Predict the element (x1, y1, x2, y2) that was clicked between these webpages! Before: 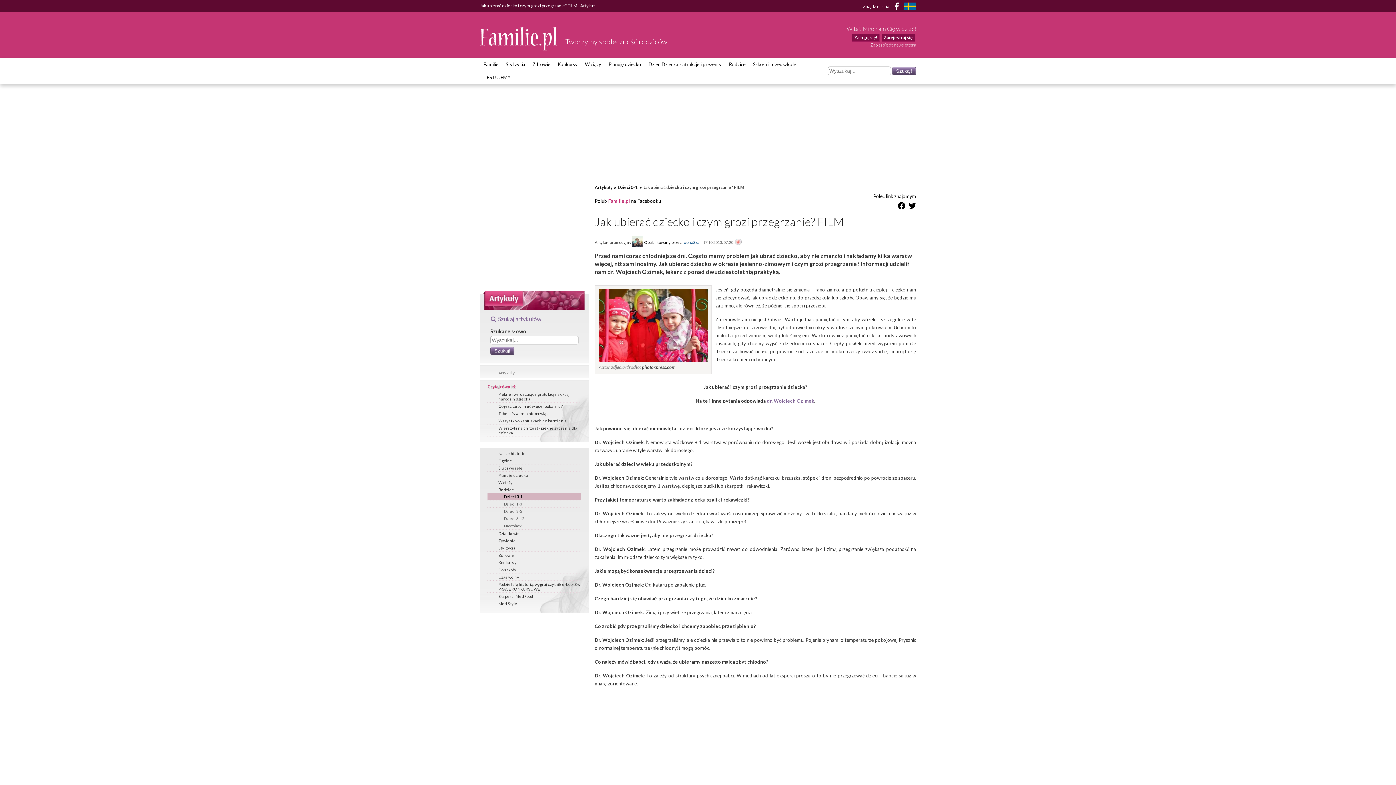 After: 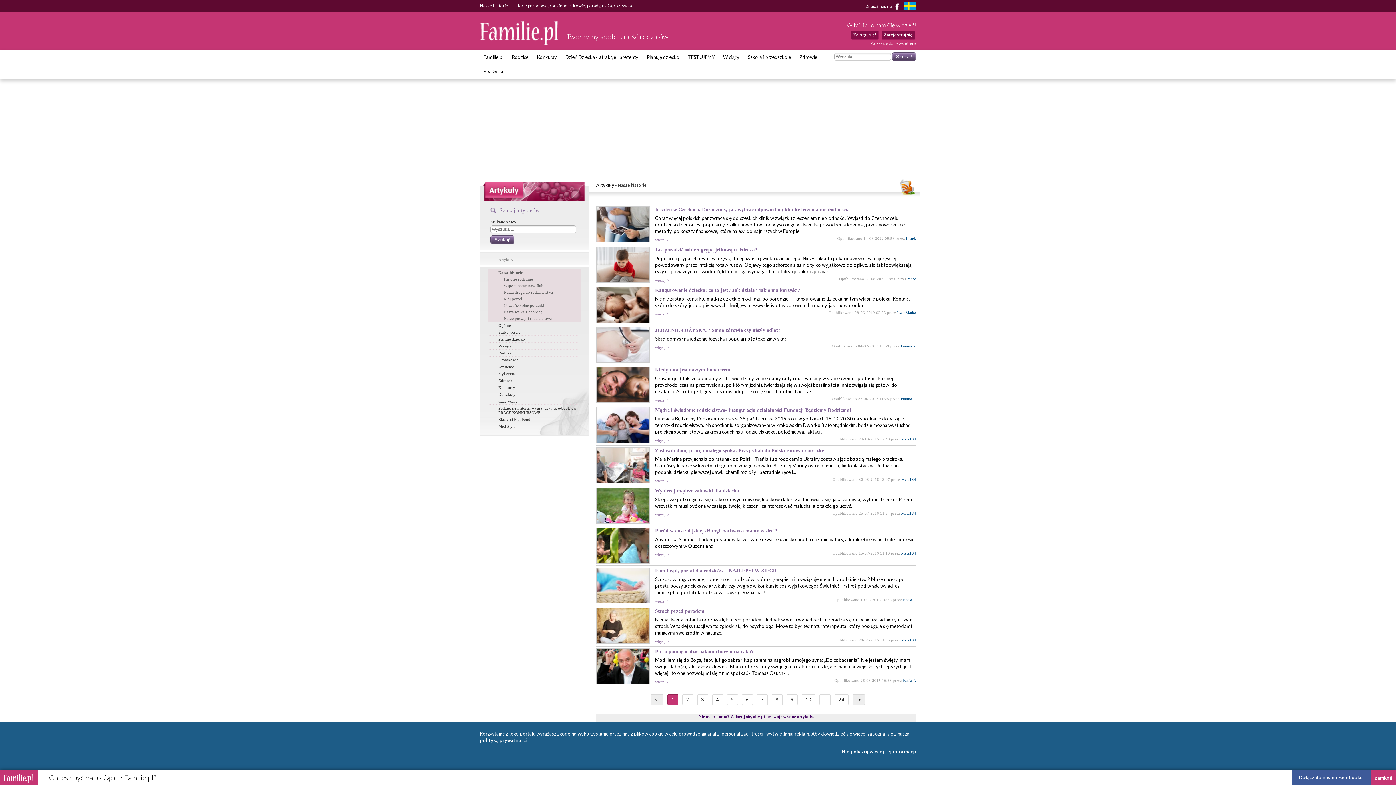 Action: label: Nasze historie bbox: (487, 450, 581, 457)